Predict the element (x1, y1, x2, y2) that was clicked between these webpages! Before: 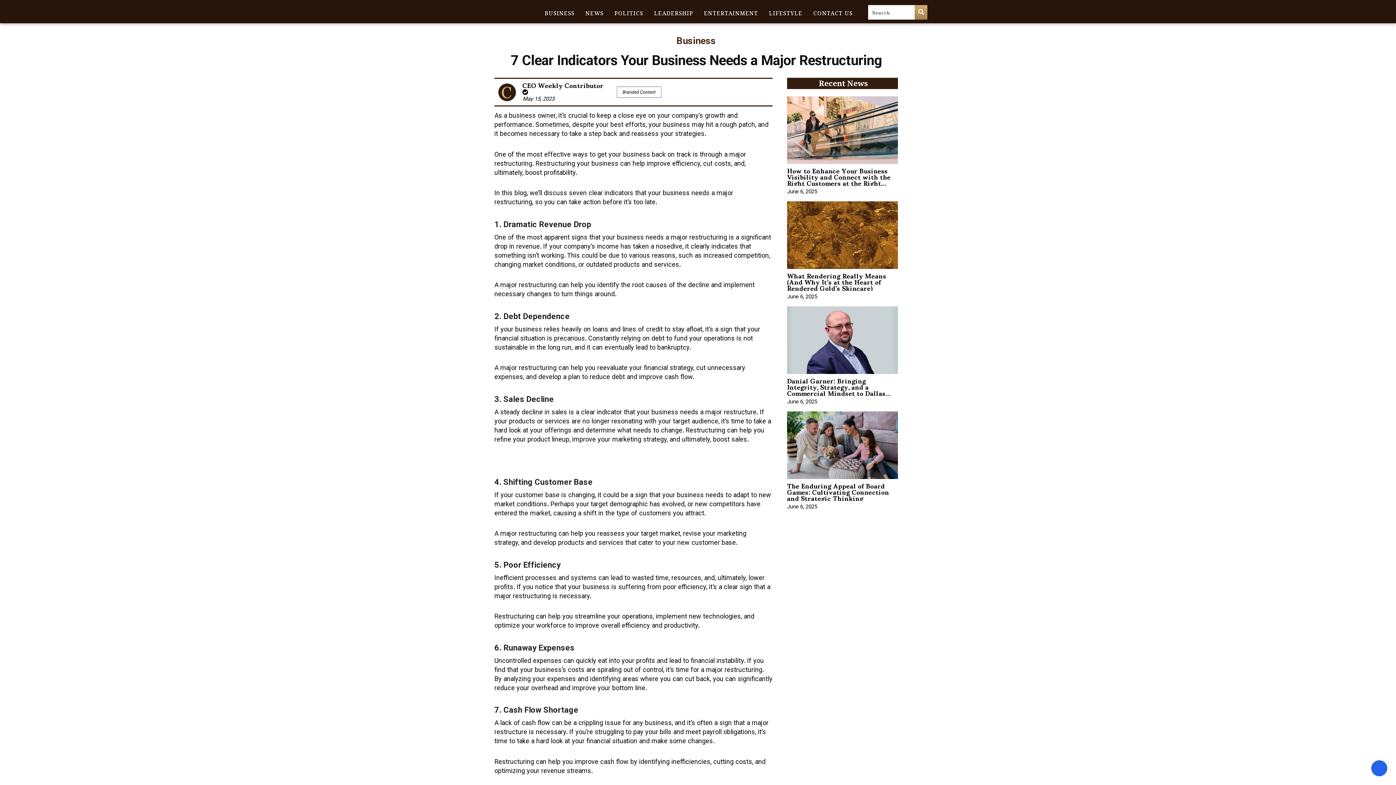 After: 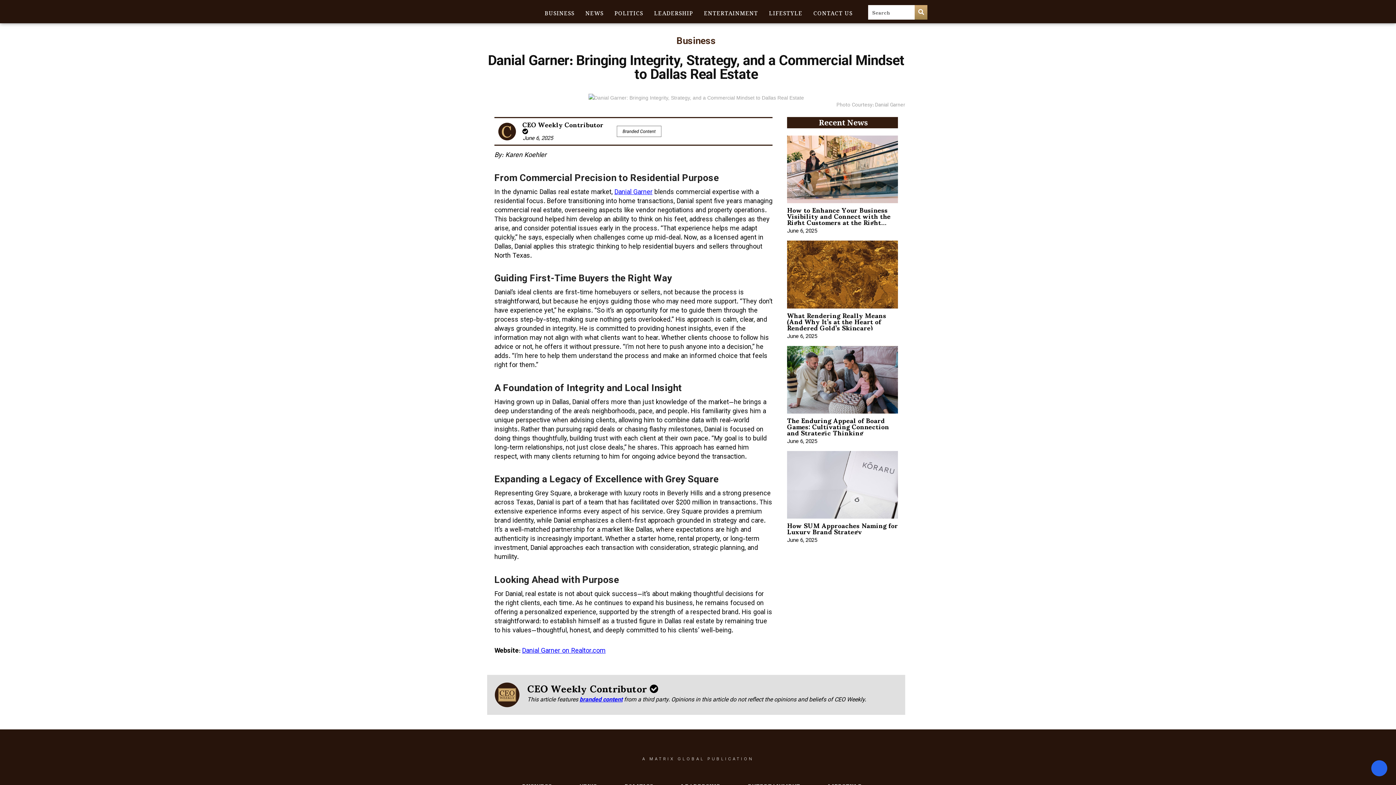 Action: bbox: (787, 371, 885, 408) label: Danial Garner: Bringing Integrity, Strategy, and a Commercial Mindset to Dallas Real Estate